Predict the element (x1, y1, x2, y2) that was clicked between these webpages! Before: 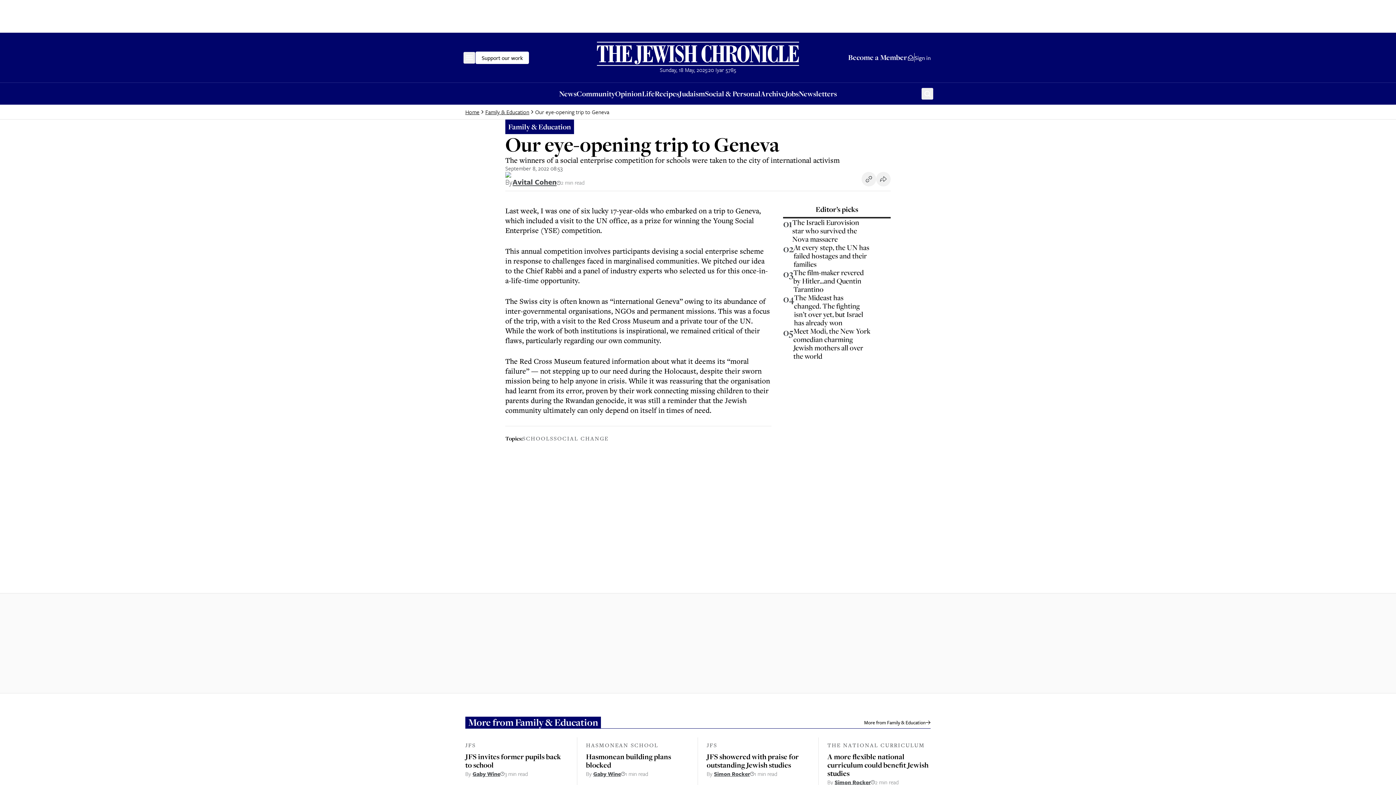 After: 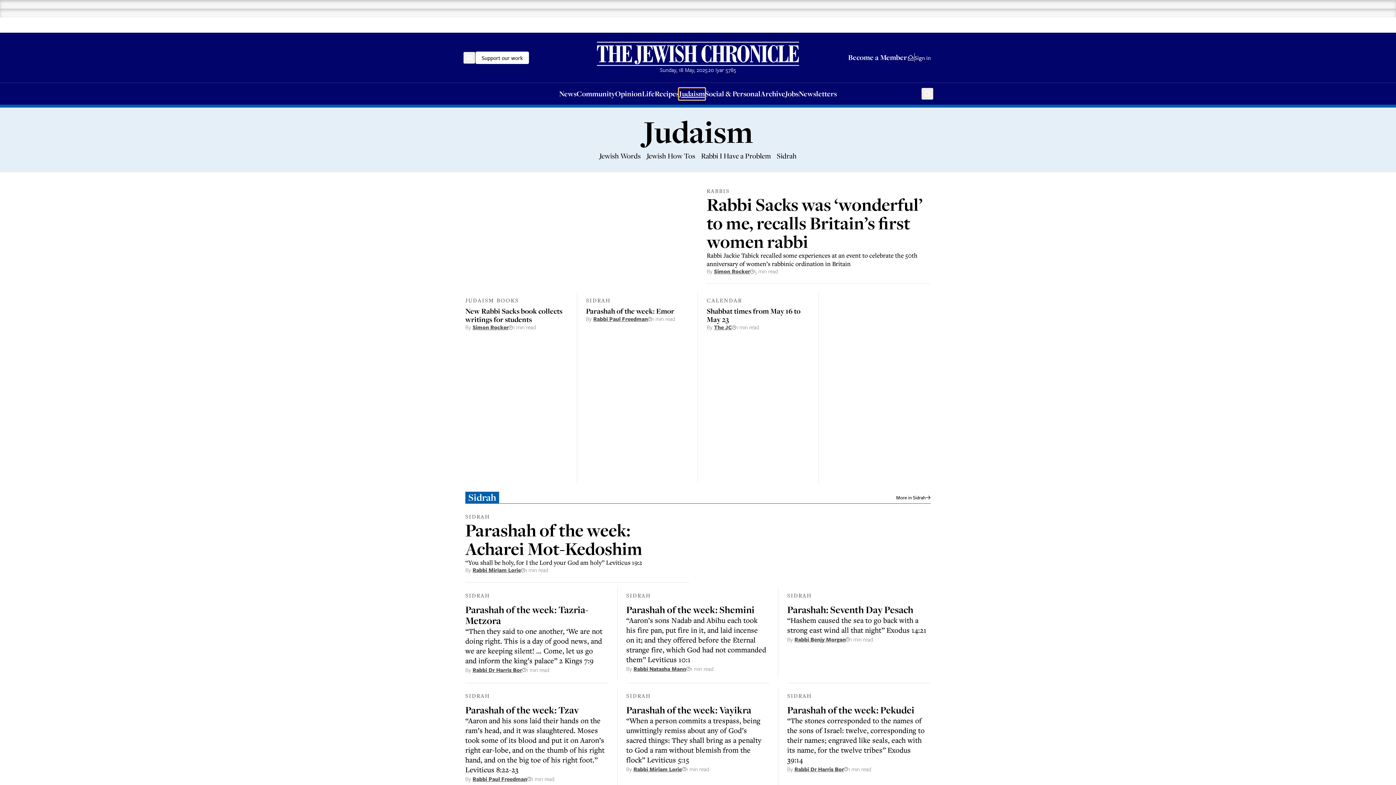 Action: label: Judaism bbox: (679, 88, 705, 99)